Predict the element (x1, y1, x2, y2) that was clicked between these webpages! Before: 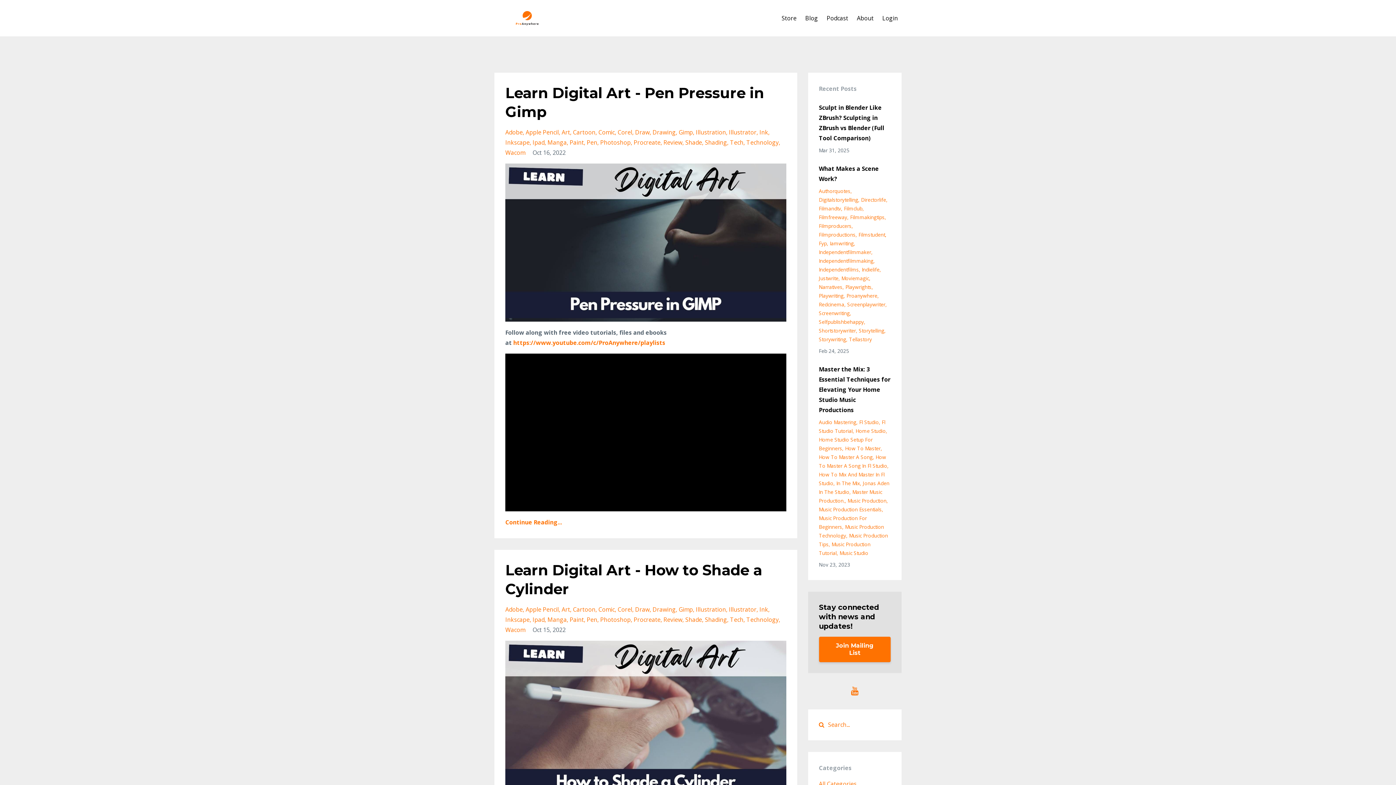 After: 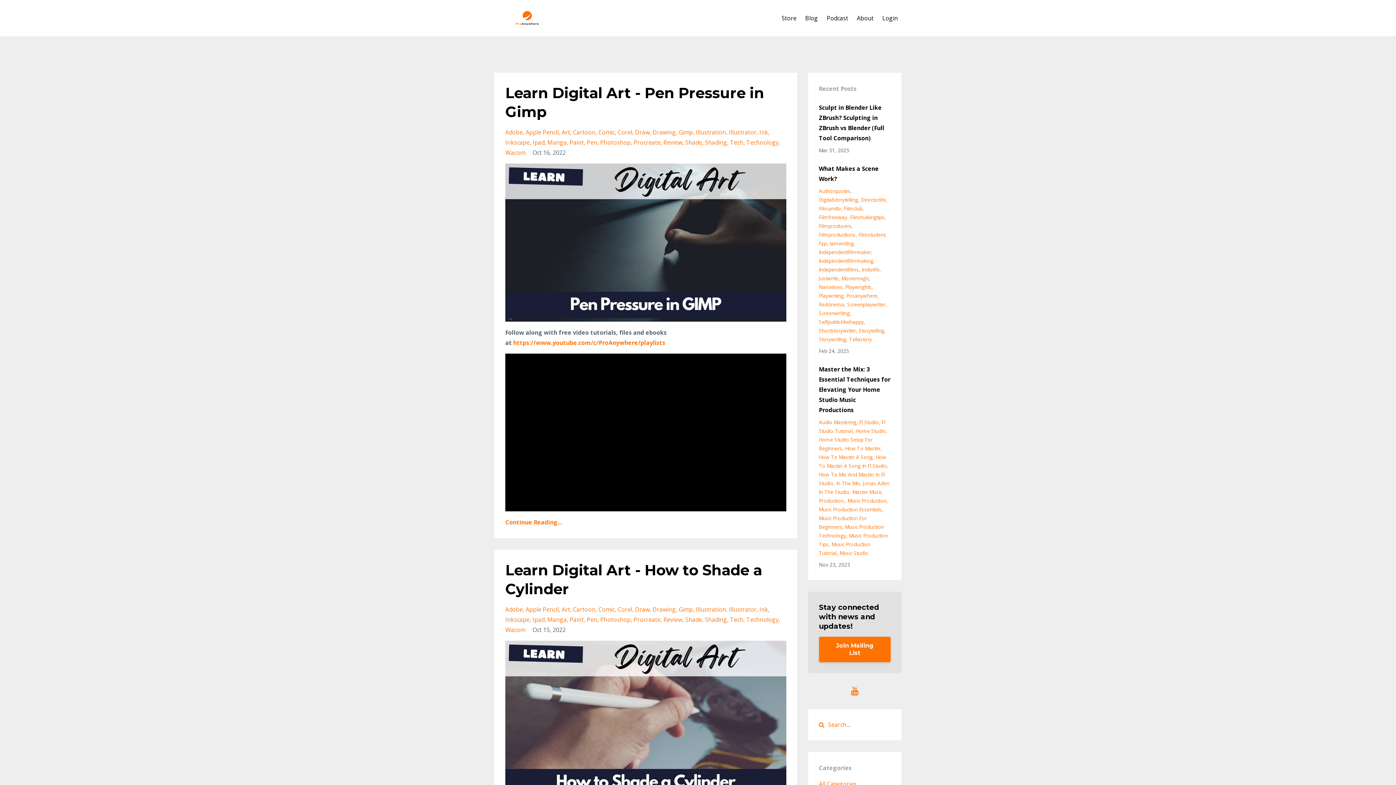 Action: bbox: (678, 605, 696, 613) label: Gimp